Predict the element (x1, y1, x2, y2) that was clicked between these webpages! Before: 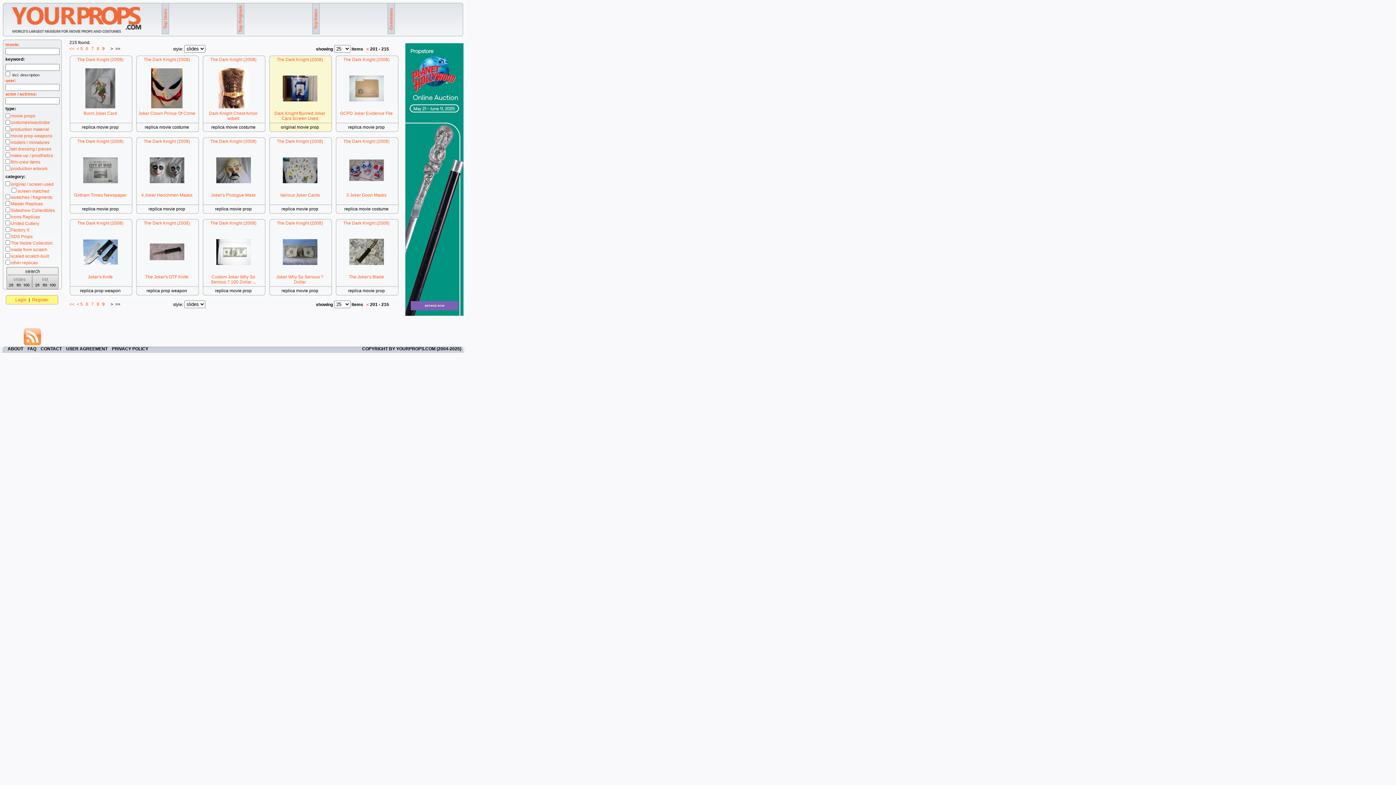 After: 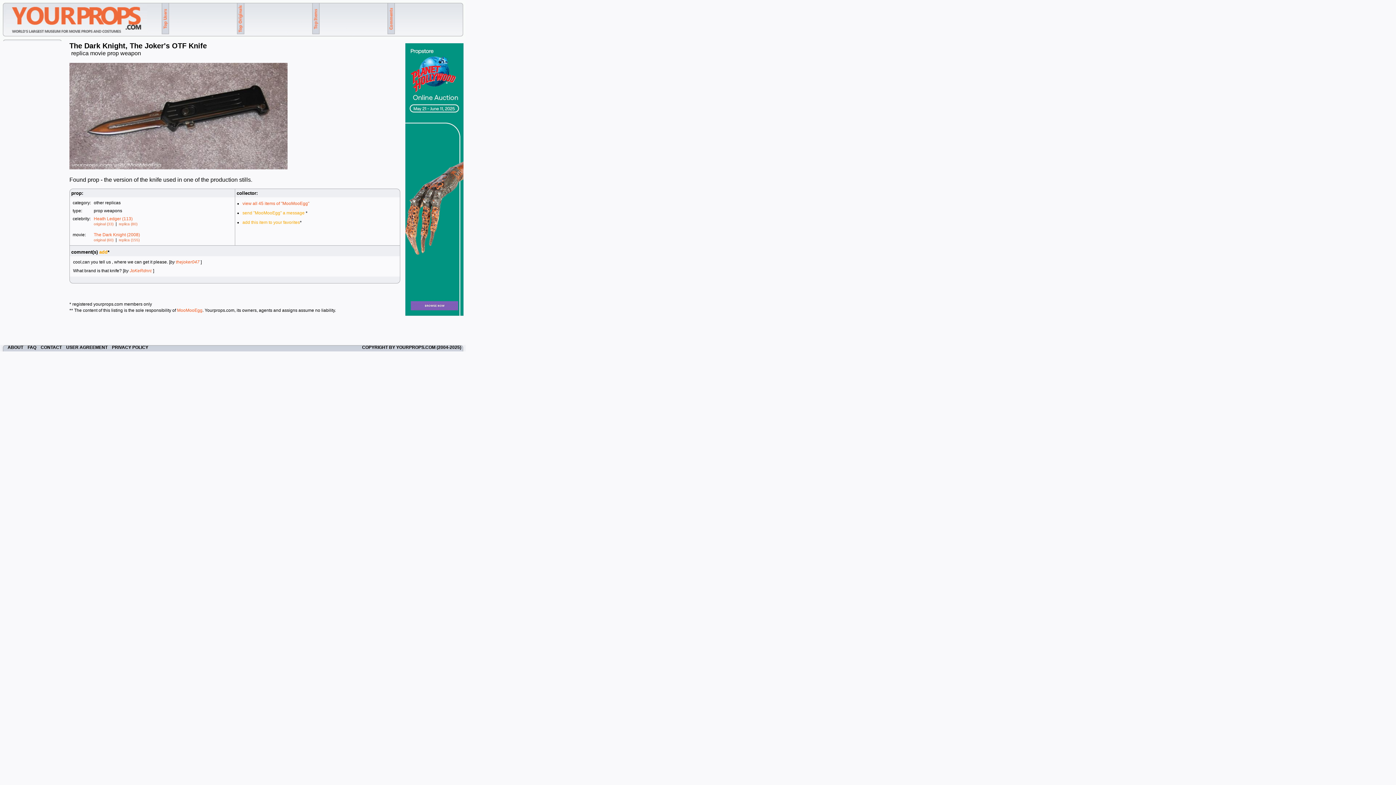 Action: label: The Joker's OTF Knife bbox: (145, 274, 188, 279)